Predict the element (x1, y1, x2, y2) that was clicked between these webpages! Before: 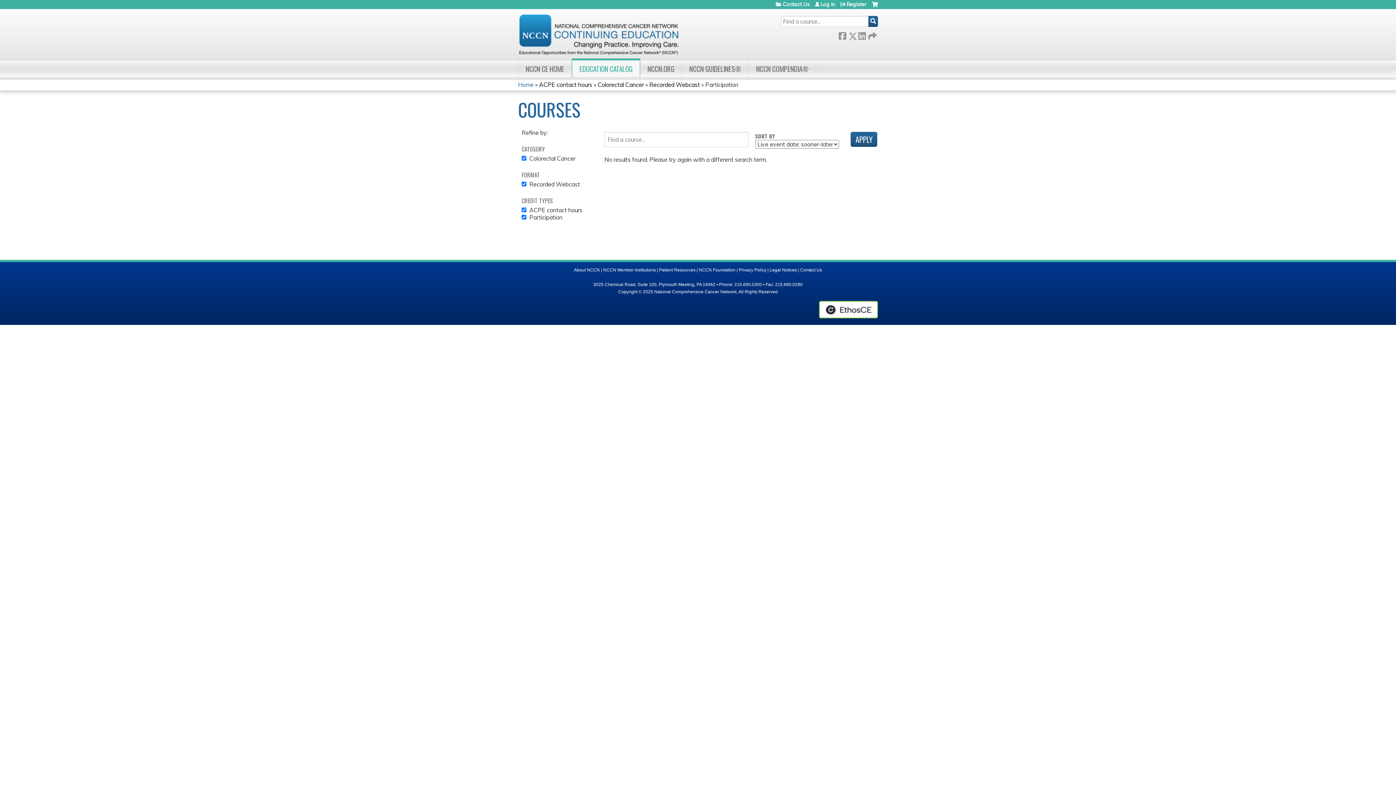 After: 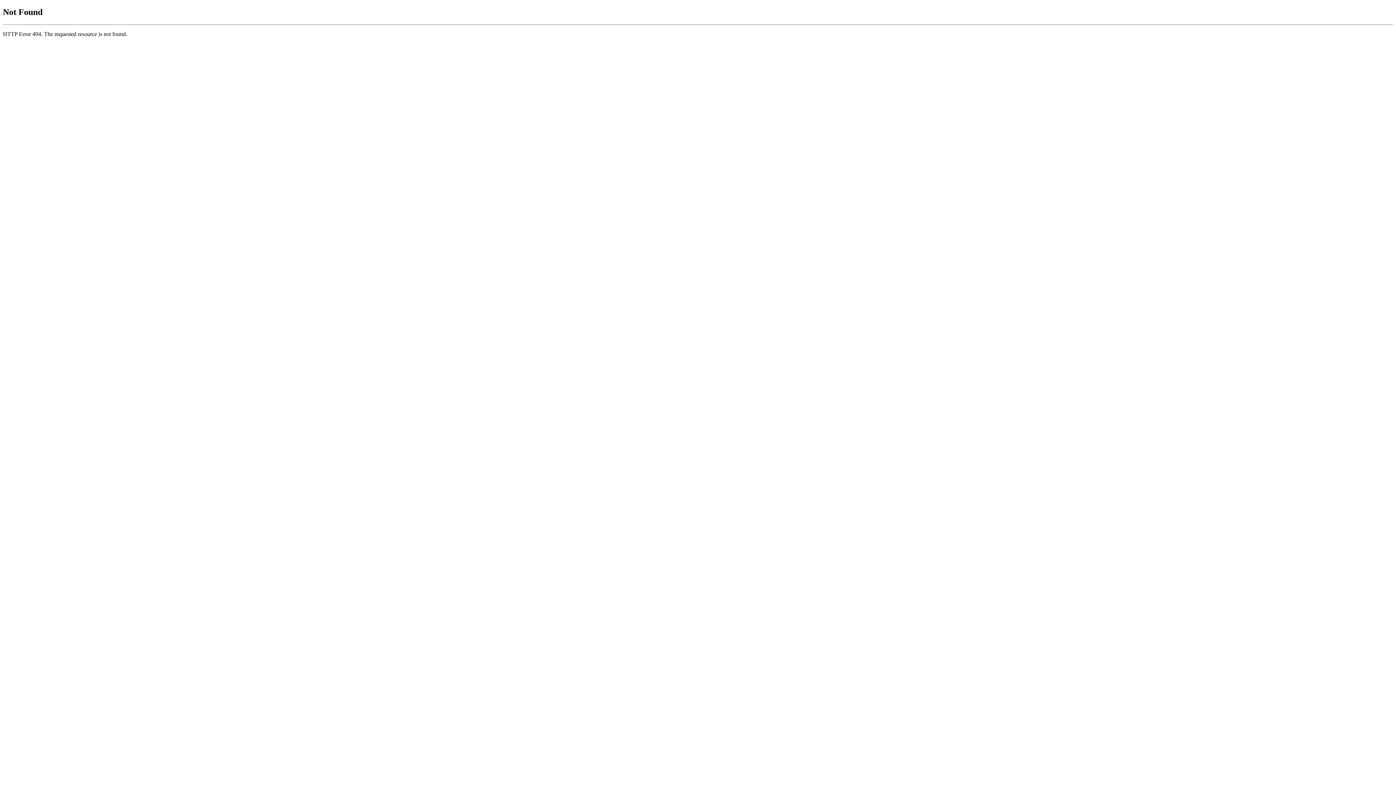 Action: label: NCCN.ORG bbox: (640, 60, 682, 77)